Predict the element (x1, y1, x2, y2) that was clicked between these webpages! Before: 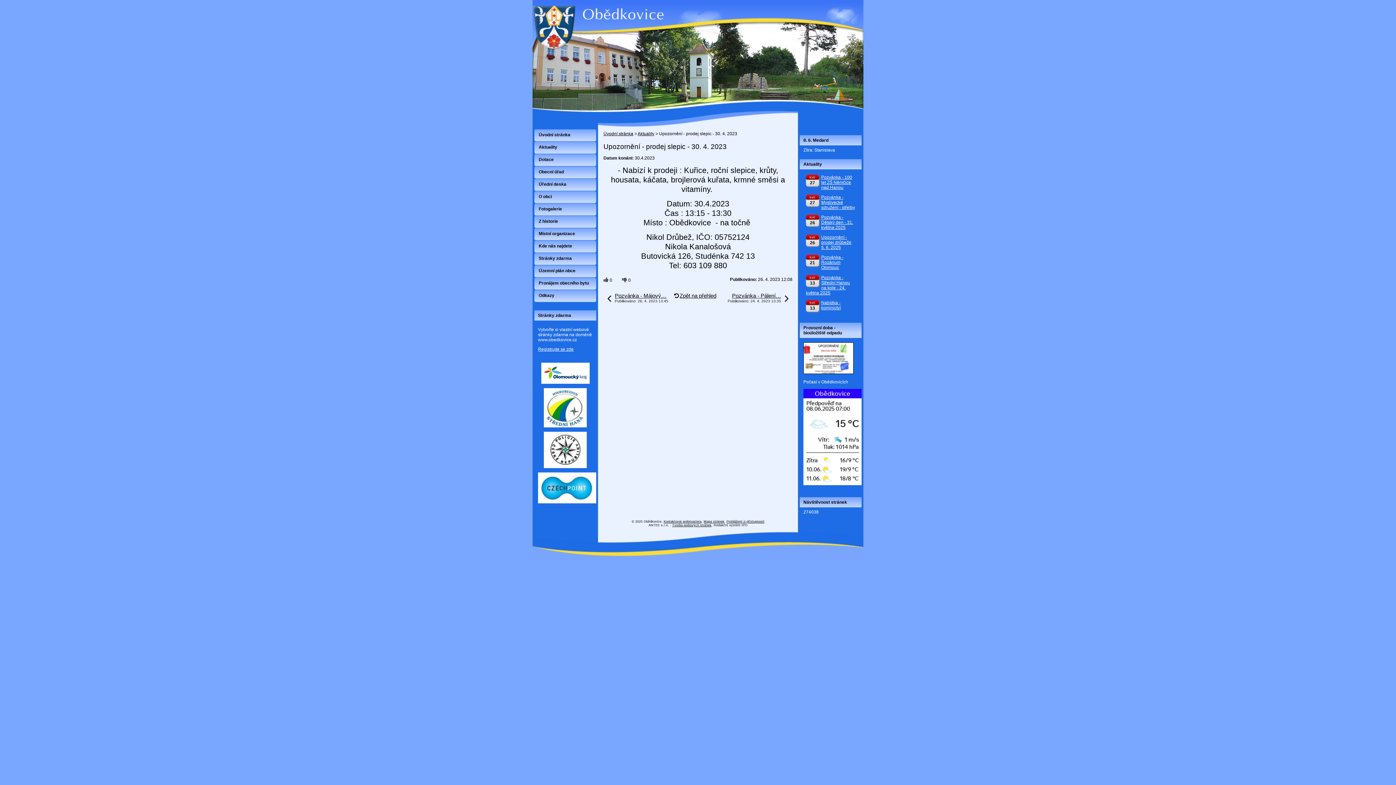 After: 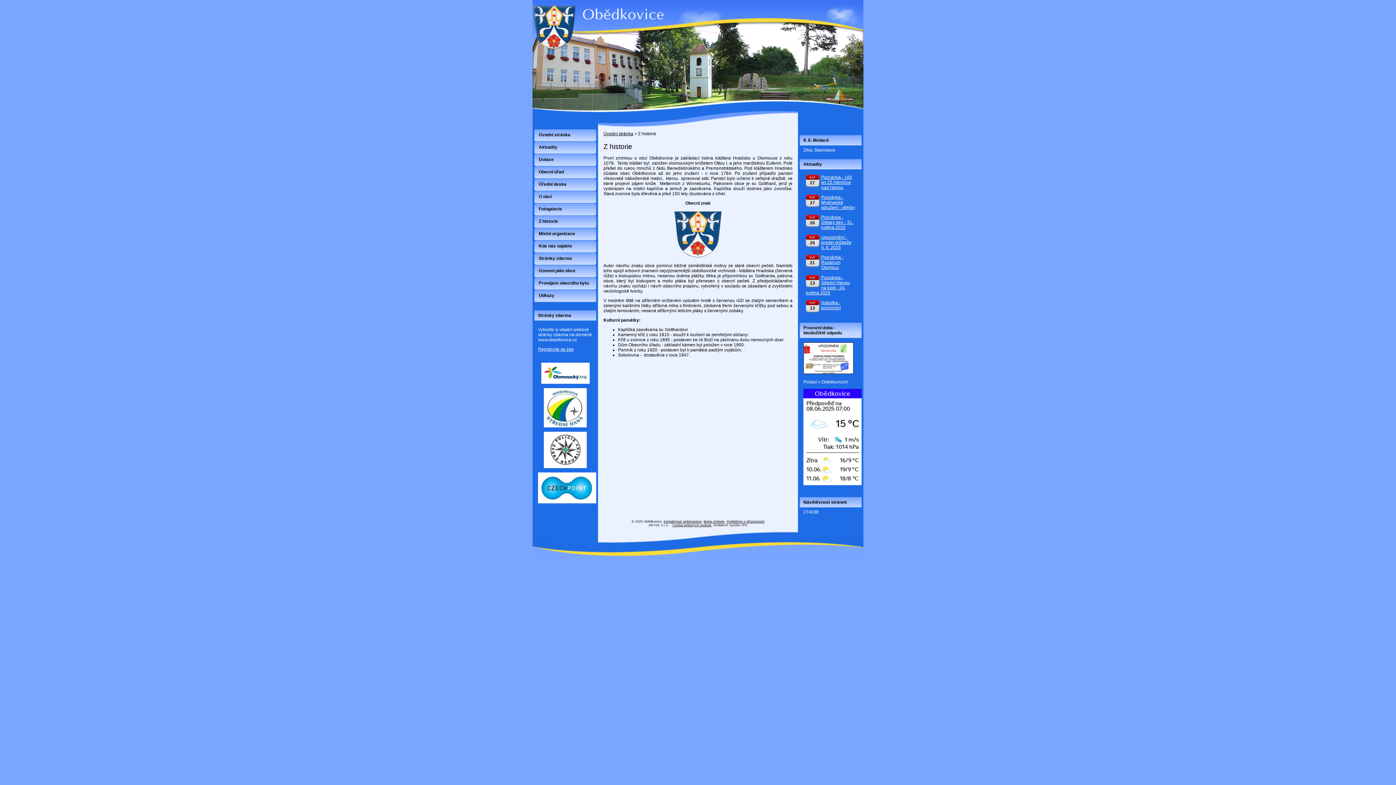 Action: label: Z historie bbox: (534, 216, 596, 226)